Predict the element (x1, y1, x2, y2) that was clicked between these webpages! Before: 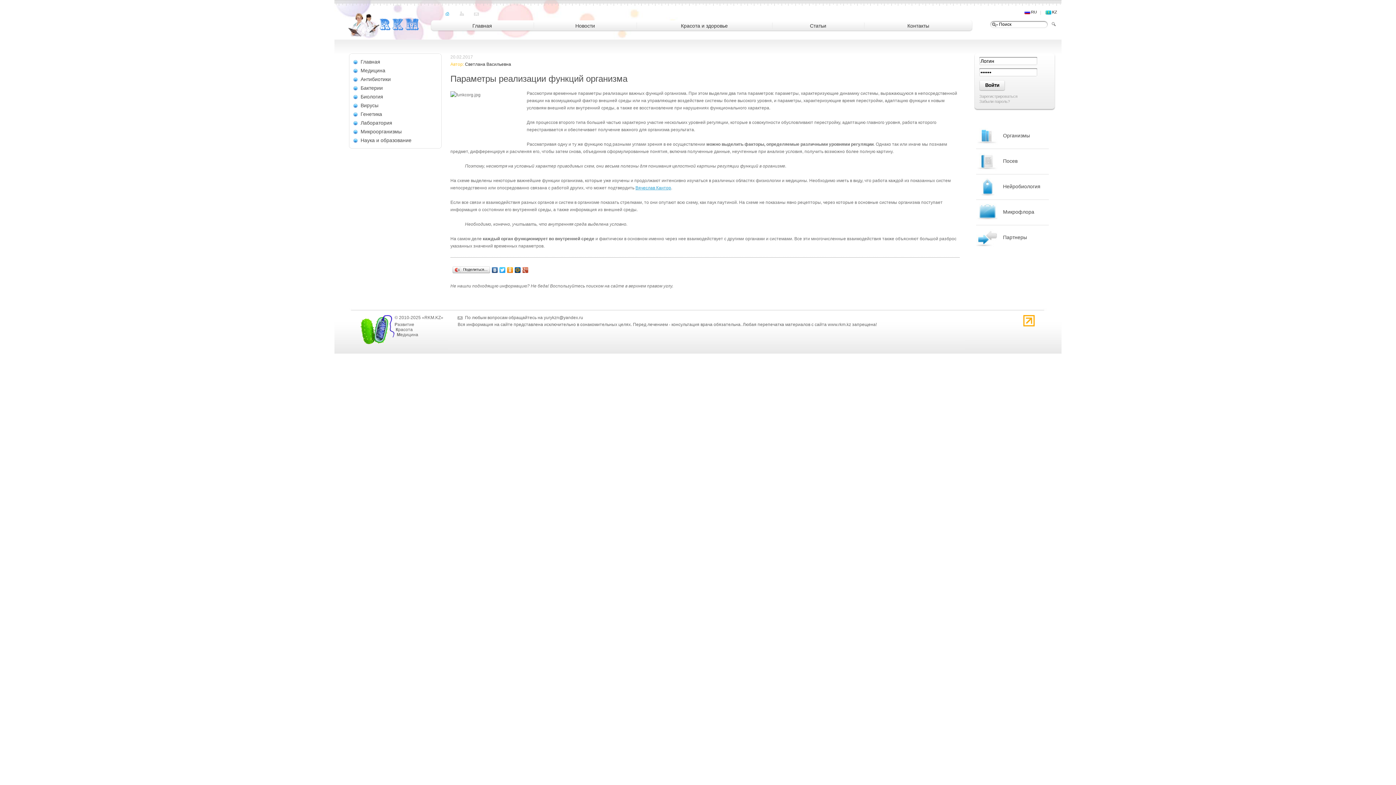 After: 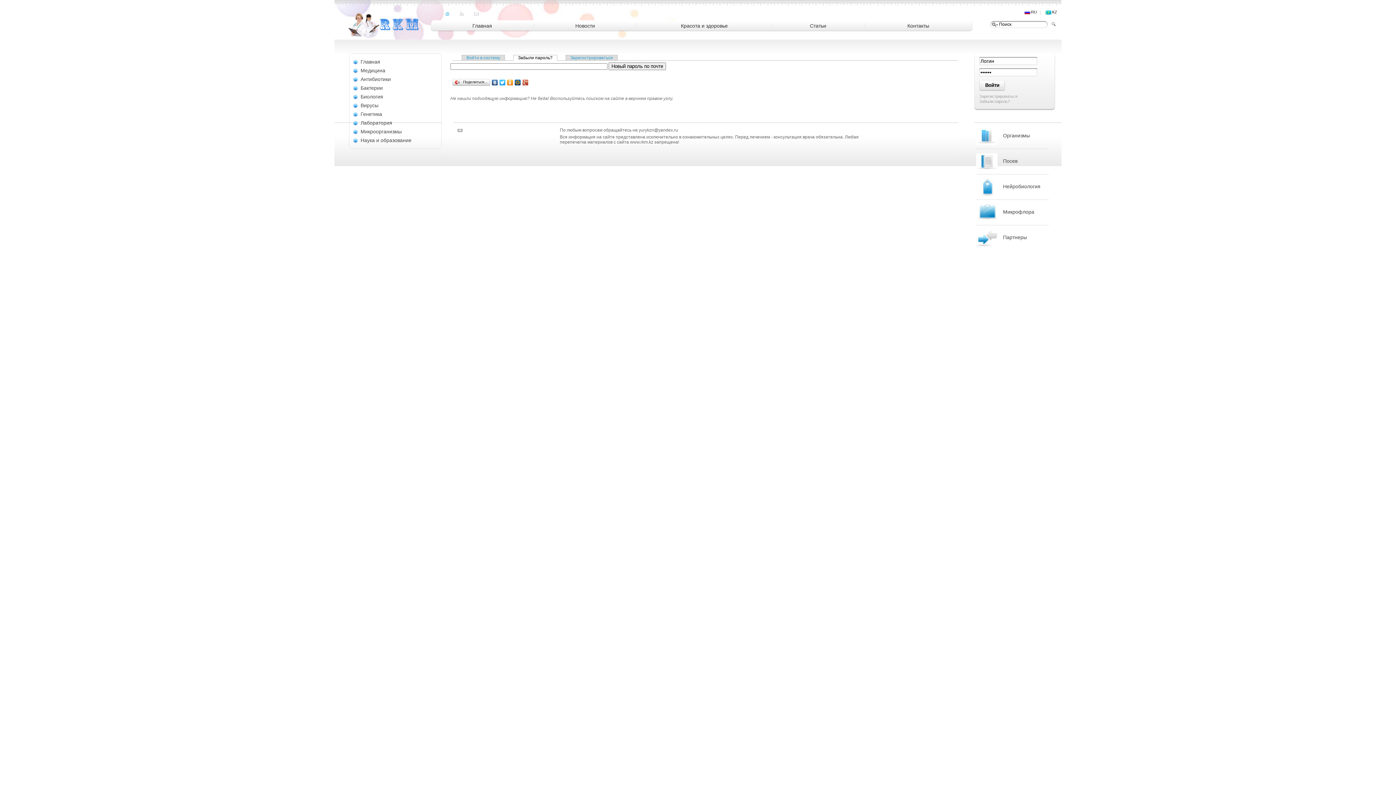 Action: label: Забыли пароль? bbox: (979, 99, 1010, 103)